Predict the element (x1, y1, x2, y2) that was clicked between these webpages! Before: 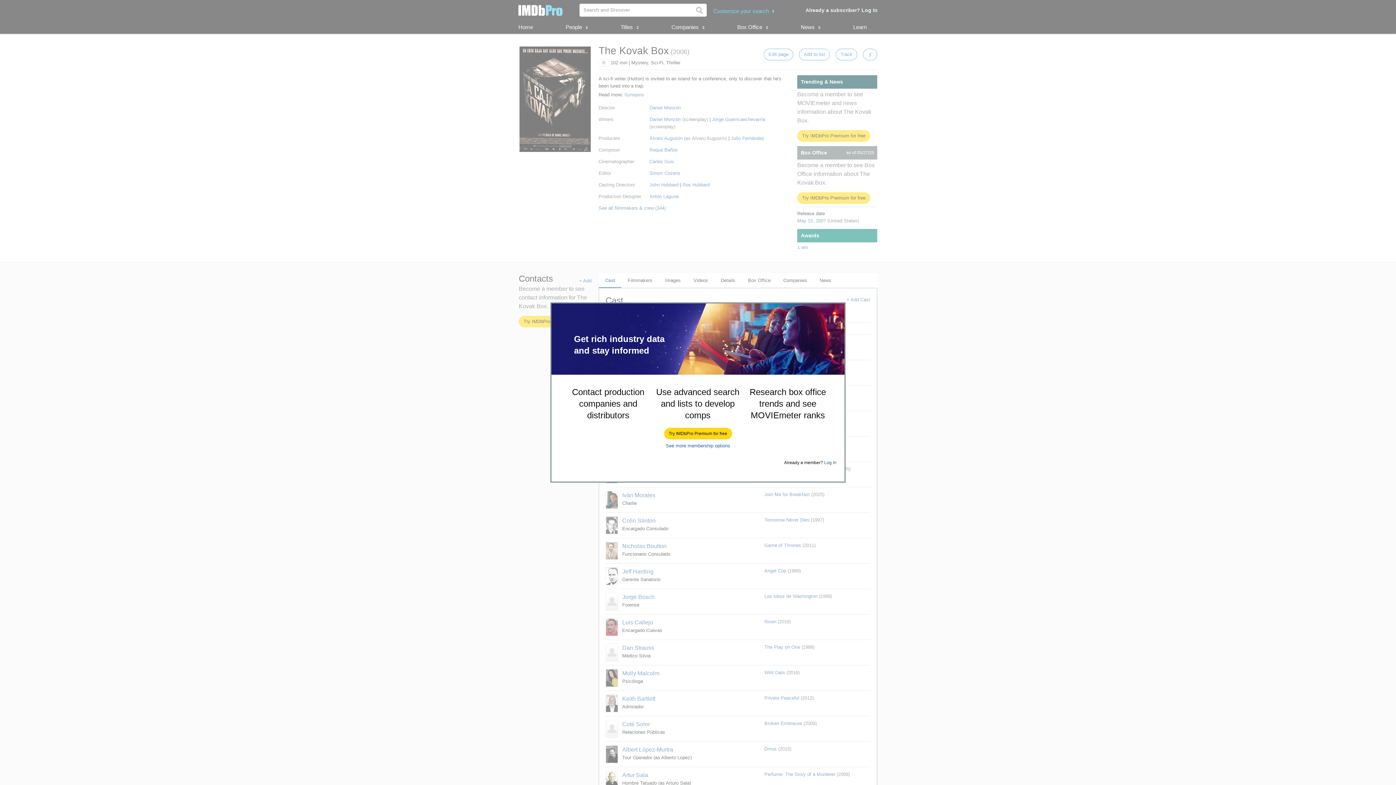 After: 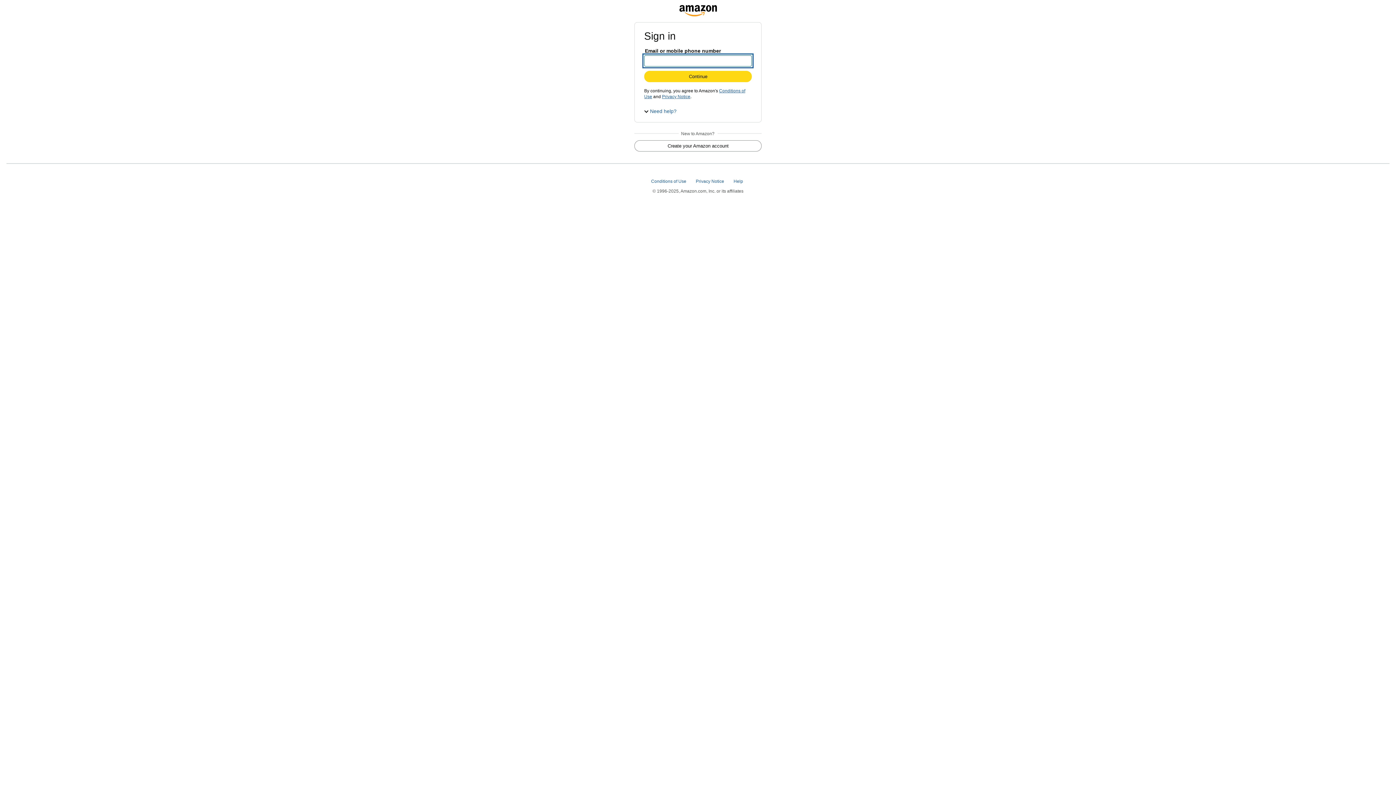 Action: bbox: (664, 428, 731, 439) label: Try IMDbPro Premium for free